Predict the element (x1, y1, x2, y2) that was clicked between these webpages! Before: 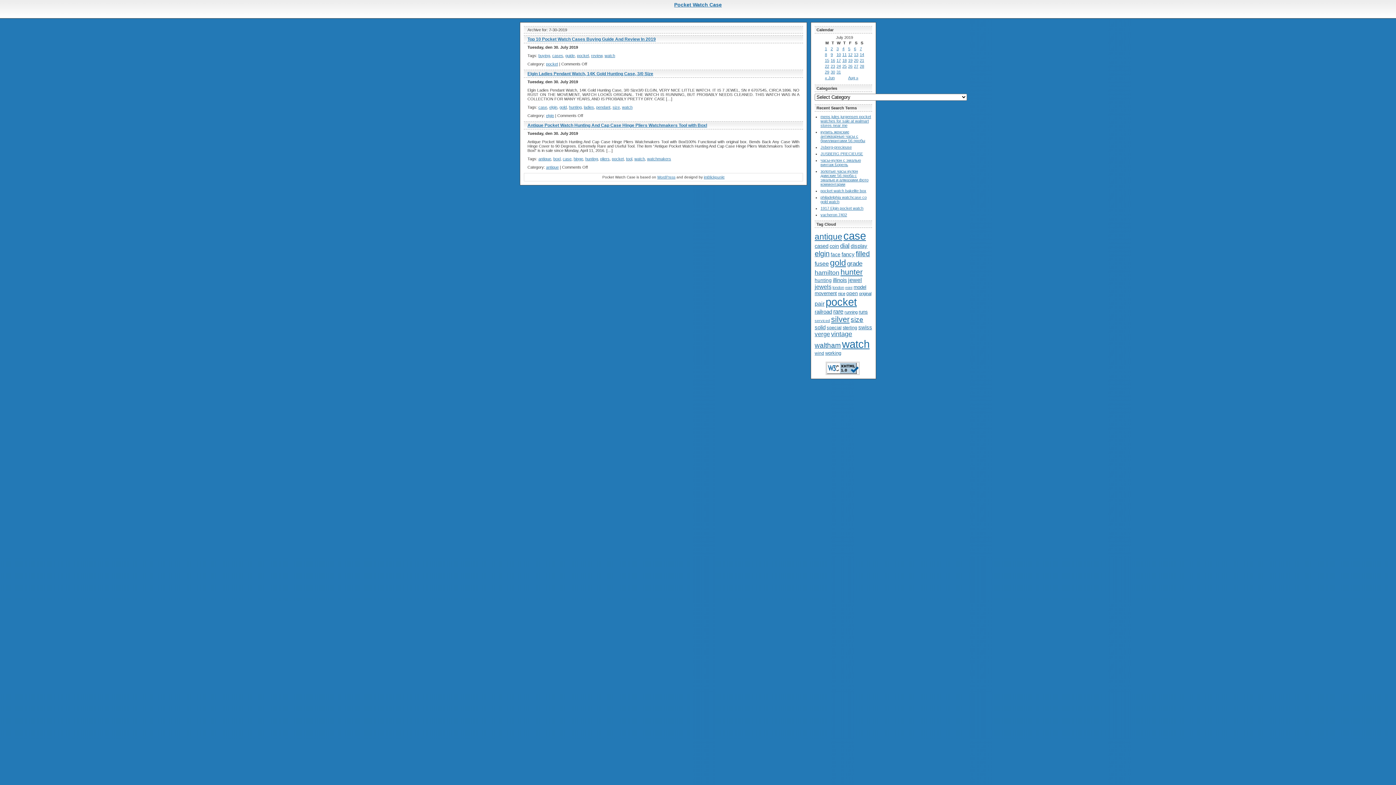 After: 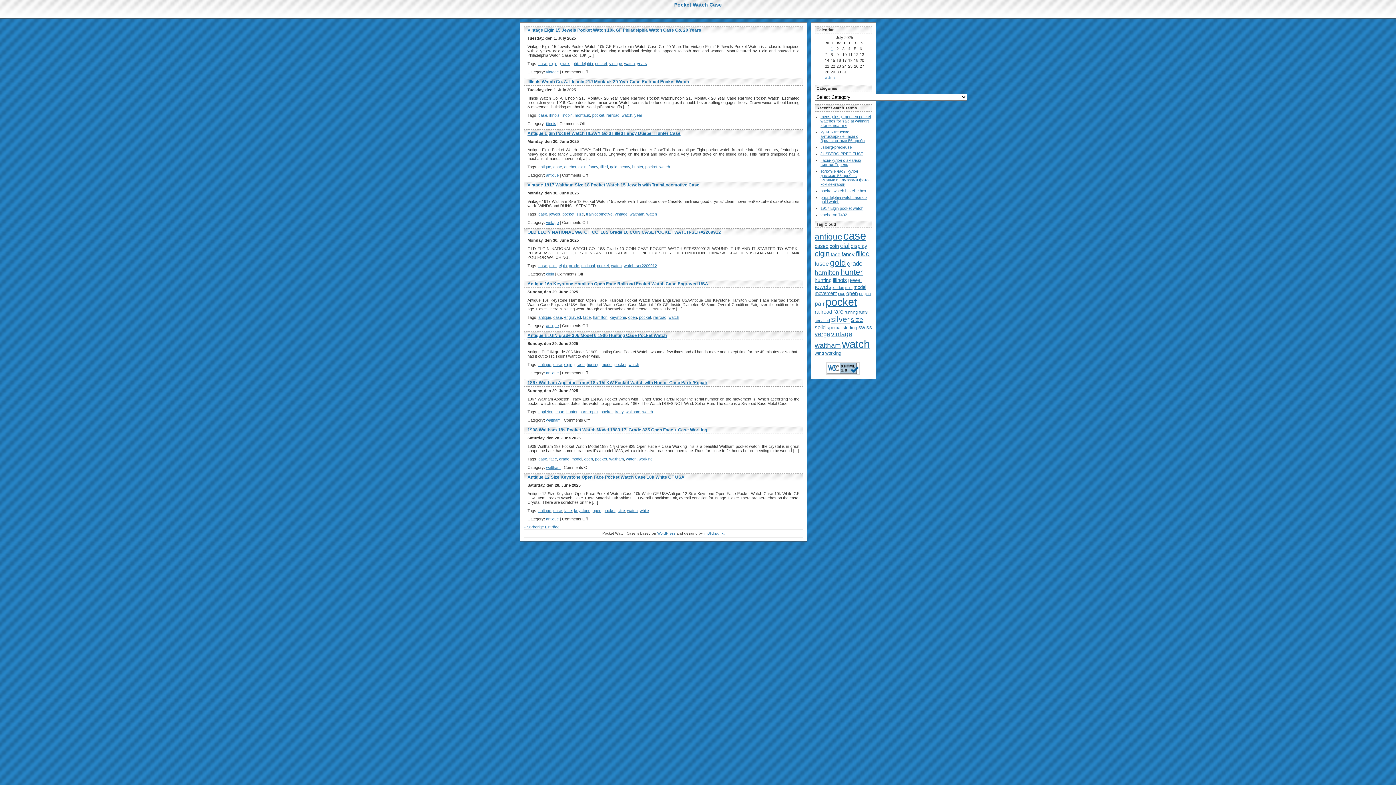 Action: label: watch bbox: (842, 338, 869, 350)